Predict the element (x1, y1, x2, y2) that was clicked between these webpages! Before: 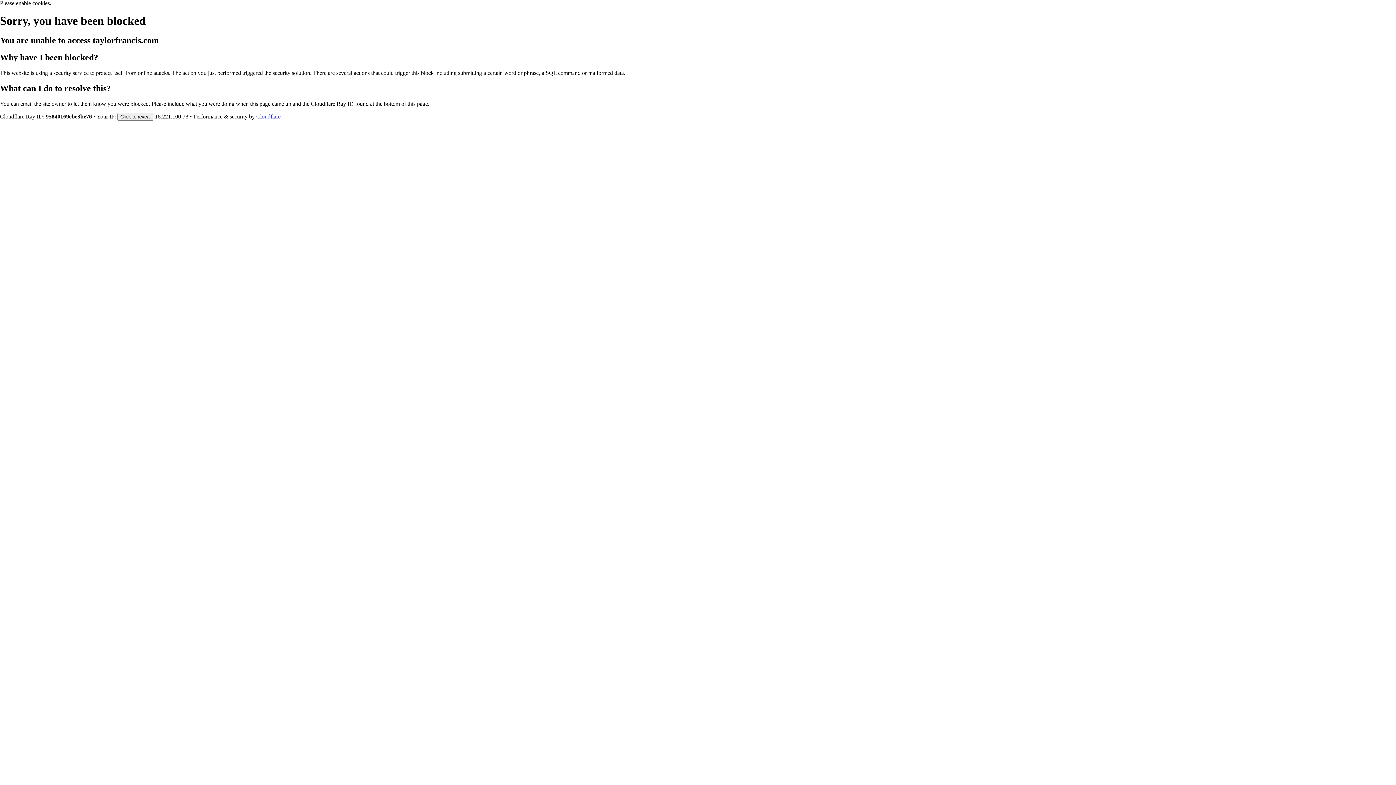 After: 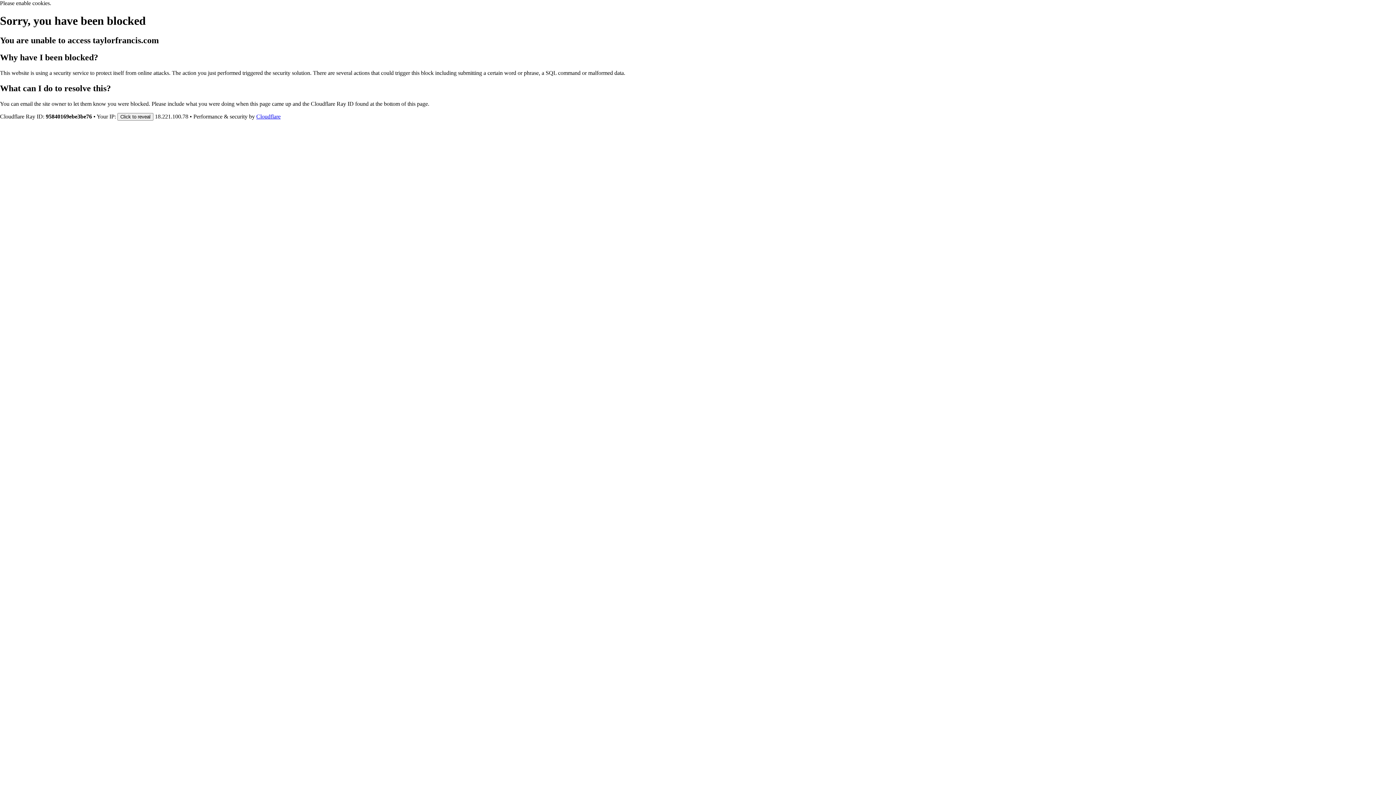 Action: bbox: (256, 113, 280, 119) label: Cloudflare